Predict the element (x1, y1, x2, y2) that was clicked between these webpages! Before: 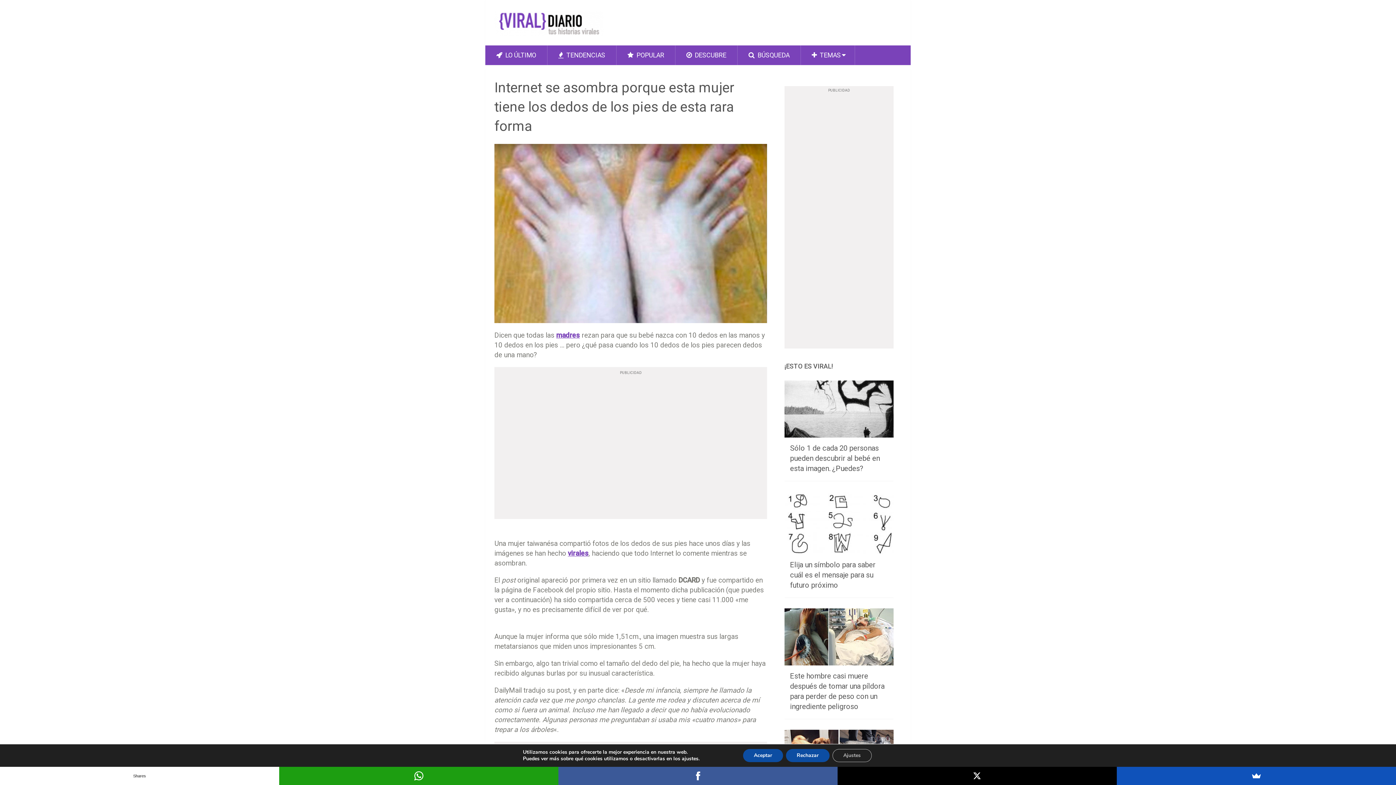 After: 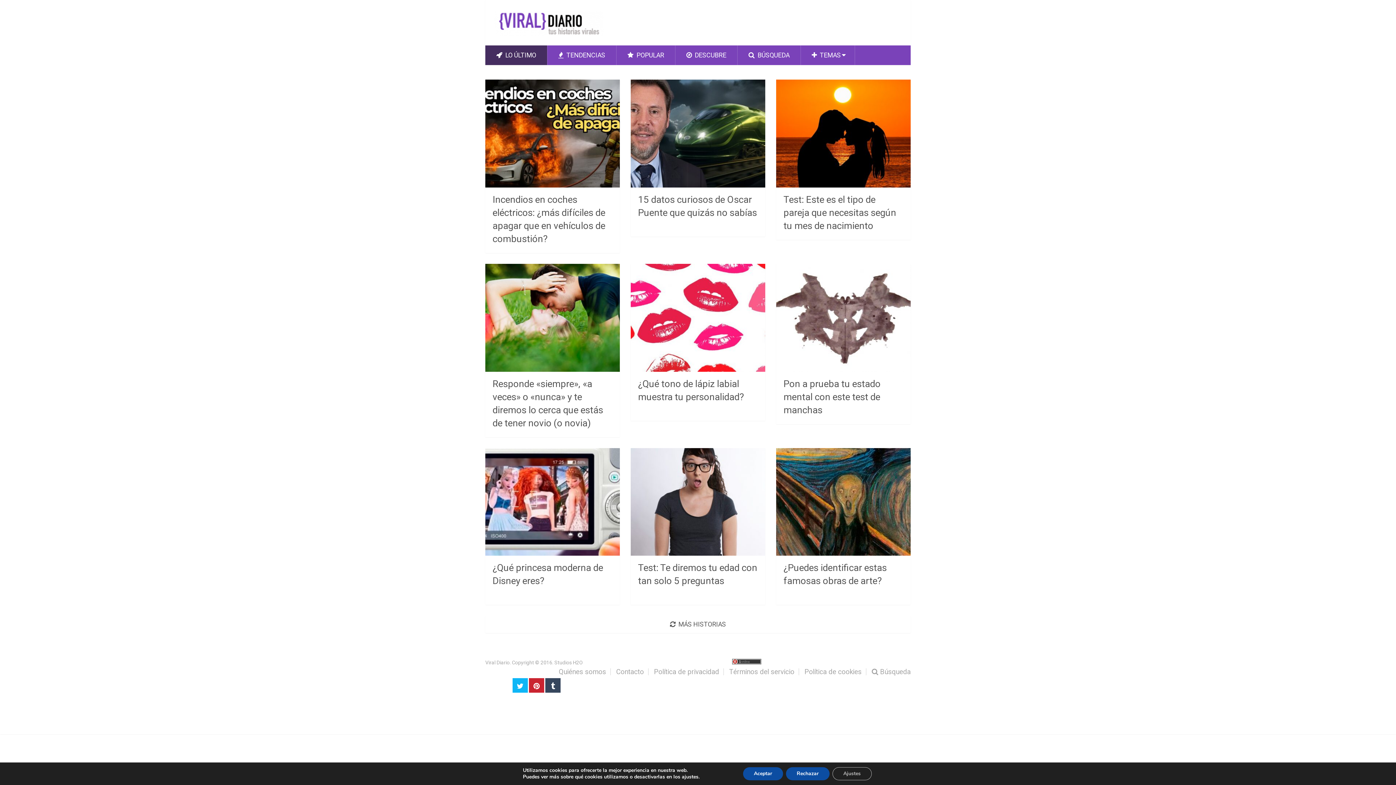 Action: bbox: (485, 45, 547, 65) label:  LO ÚLTIMO